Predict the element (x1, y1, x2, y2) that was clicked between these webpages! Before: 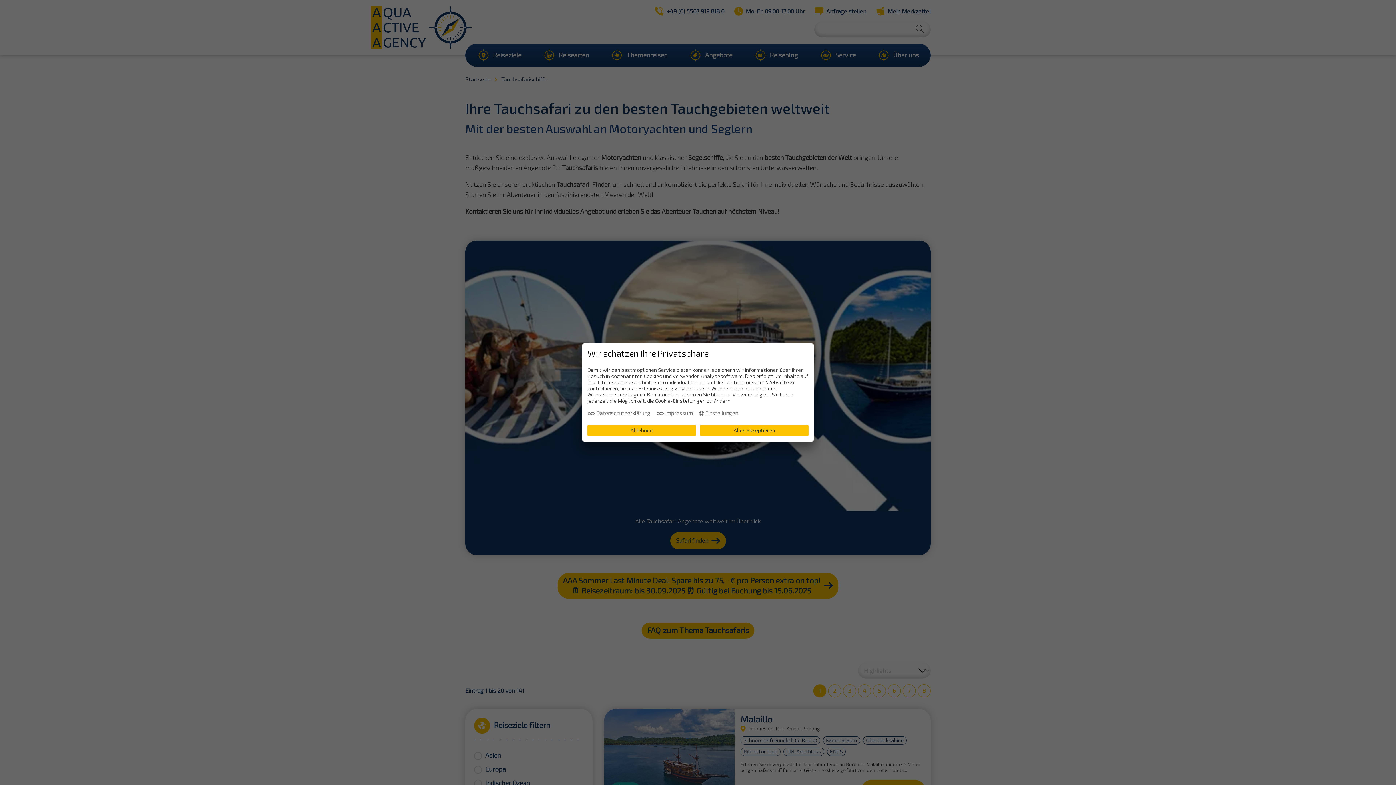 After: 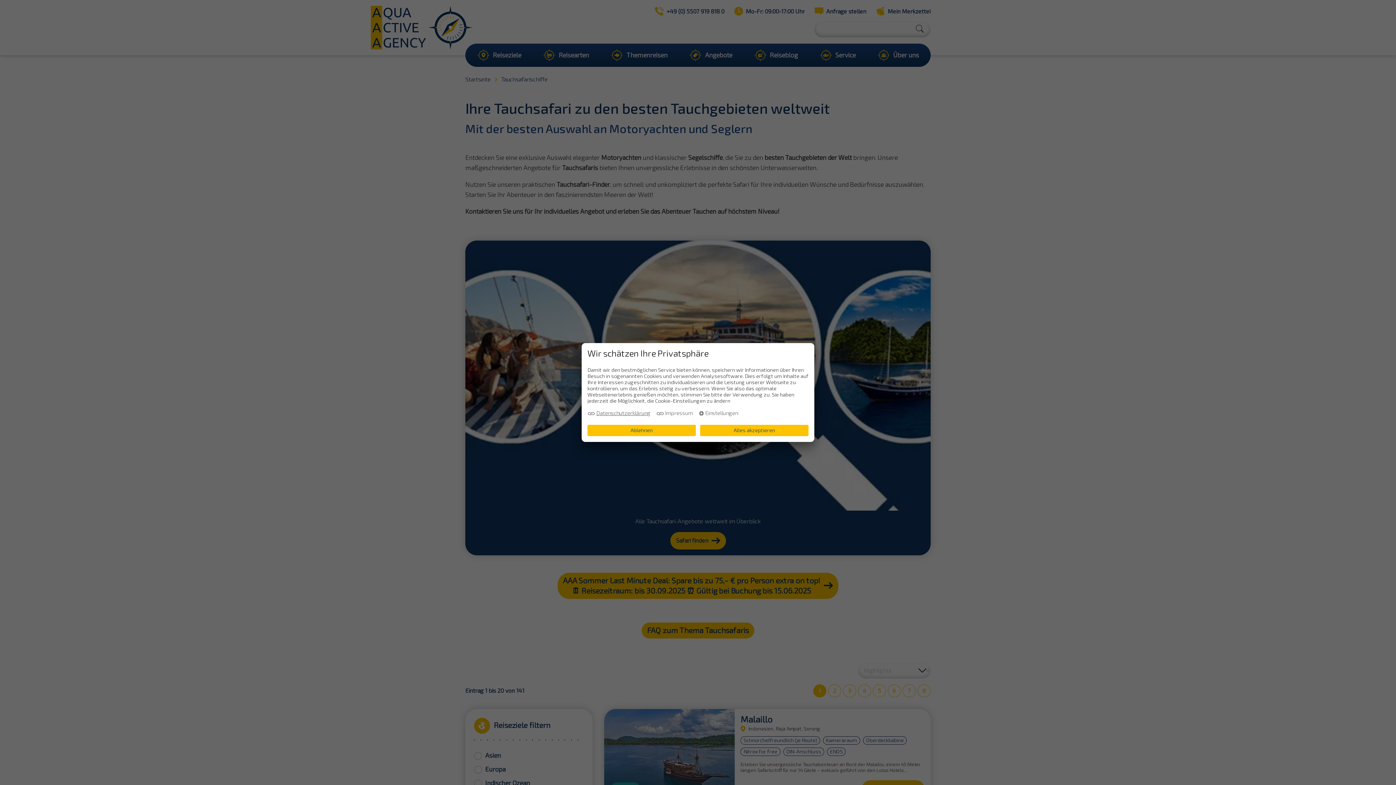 Action: bbox: (587, 409, 650, 417) label: Datenschutzerklärung